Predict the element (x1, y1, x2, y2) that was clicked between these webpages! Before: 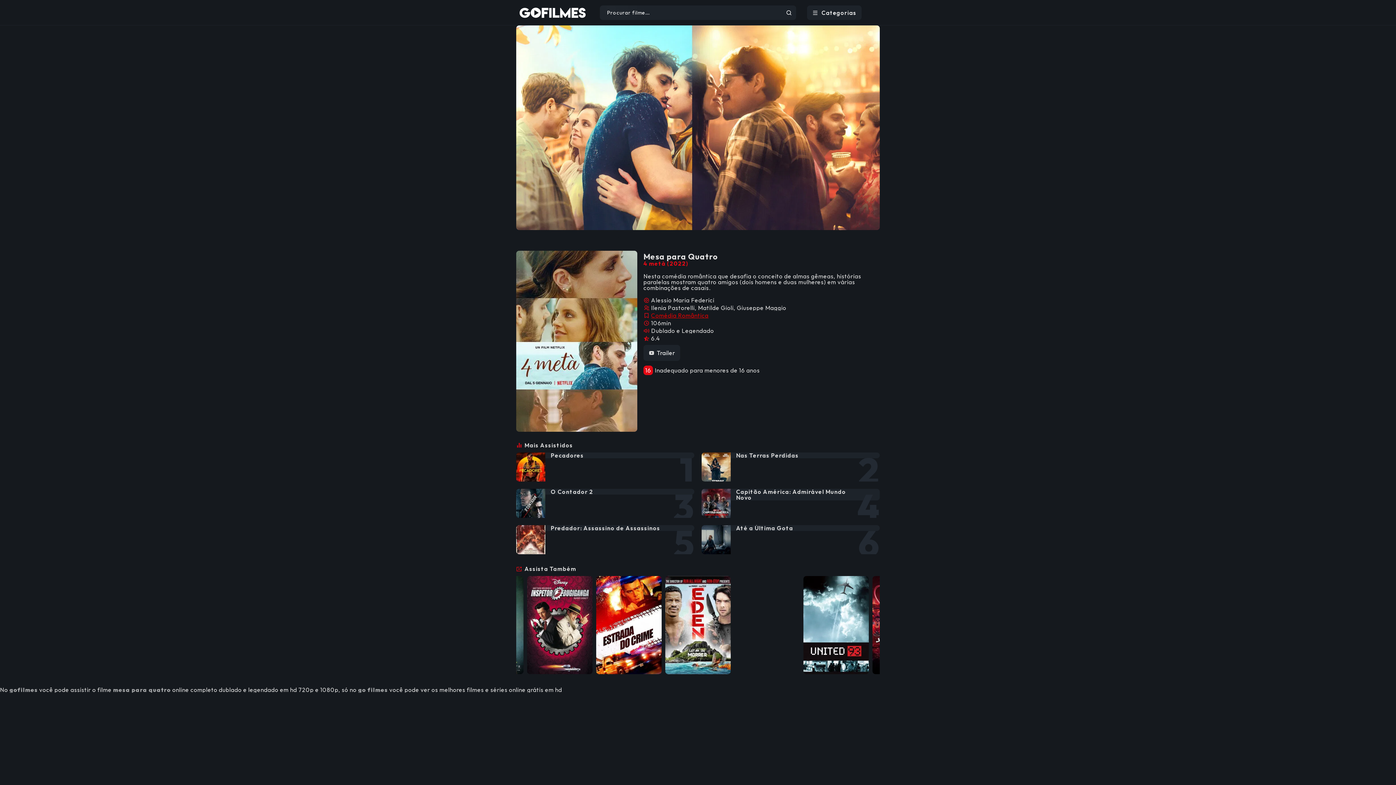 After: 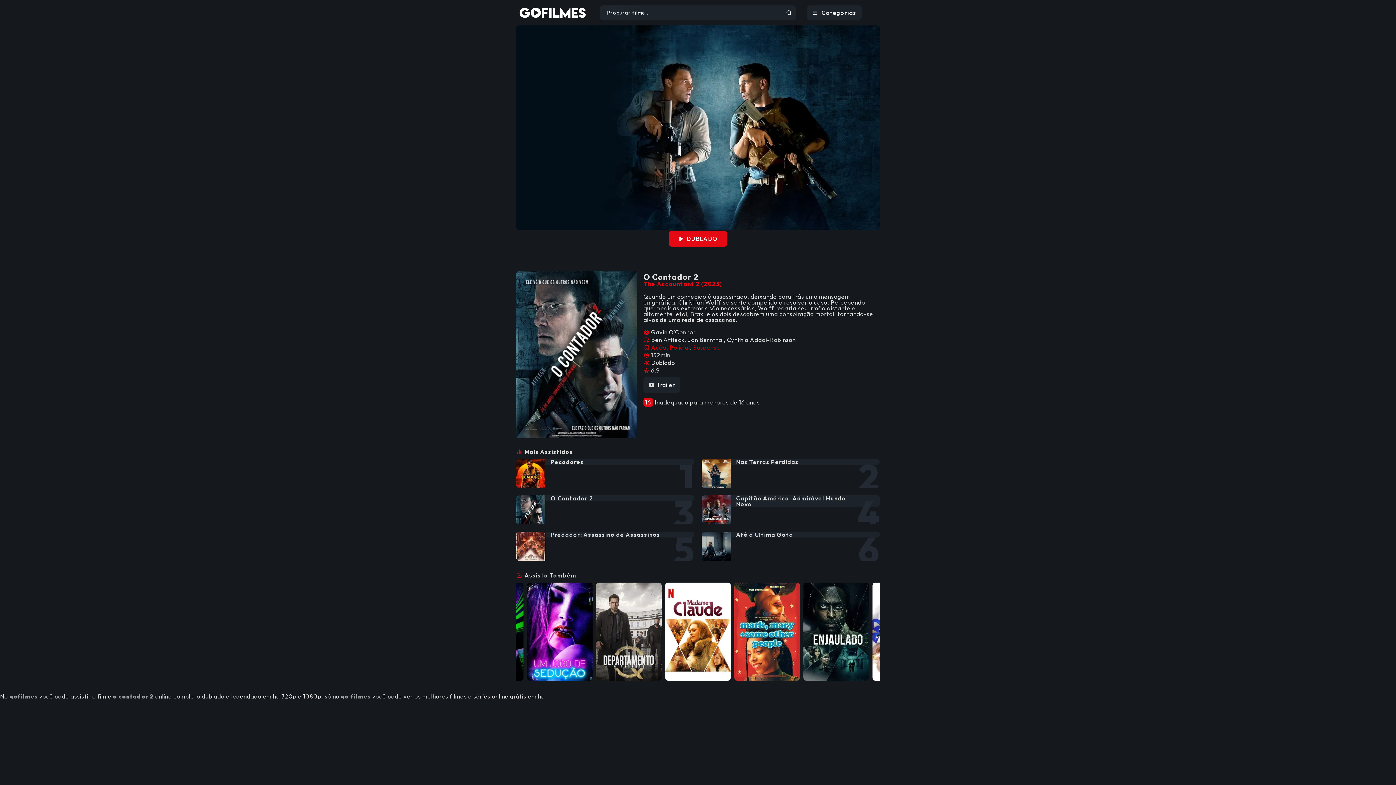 Action: bbox: (550, 489, 689, 495) label: 3
O Contador 2